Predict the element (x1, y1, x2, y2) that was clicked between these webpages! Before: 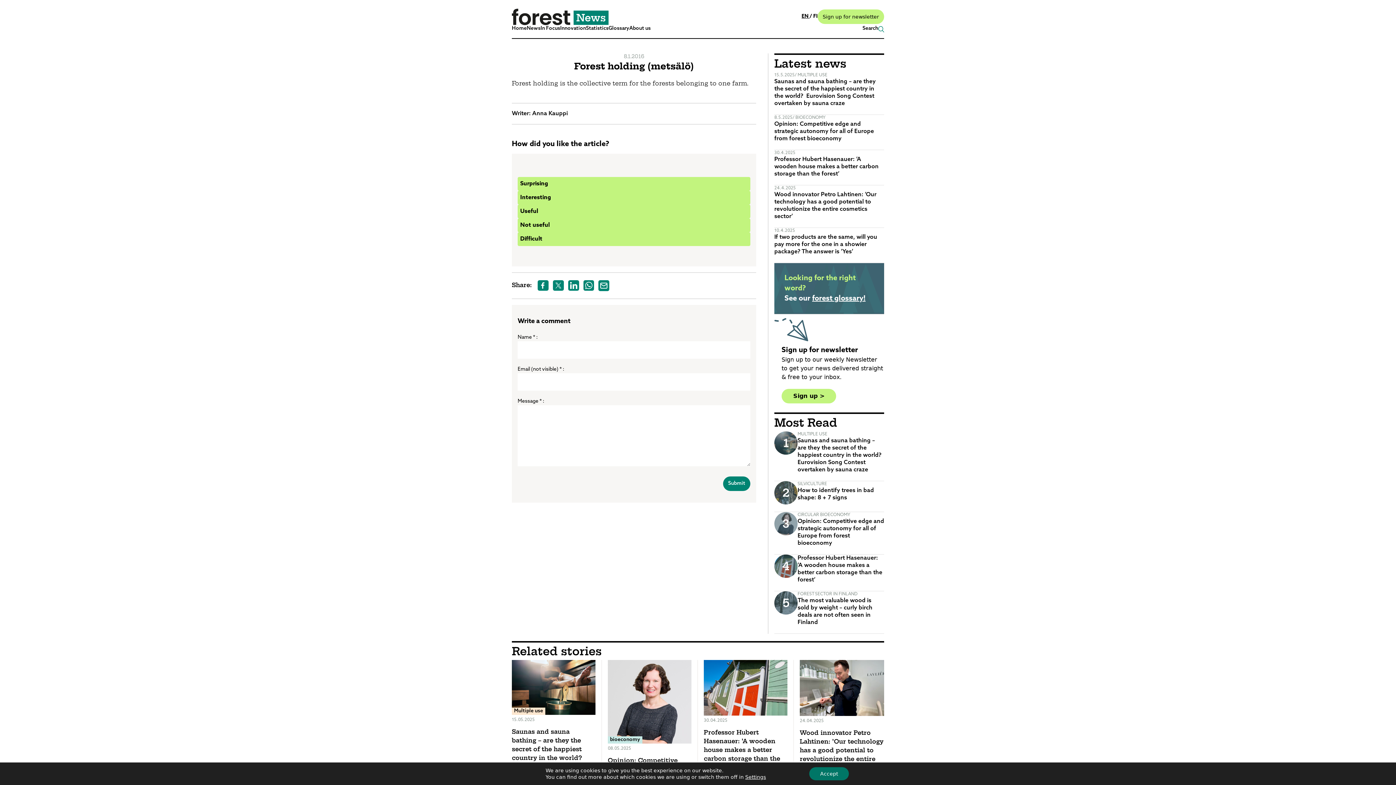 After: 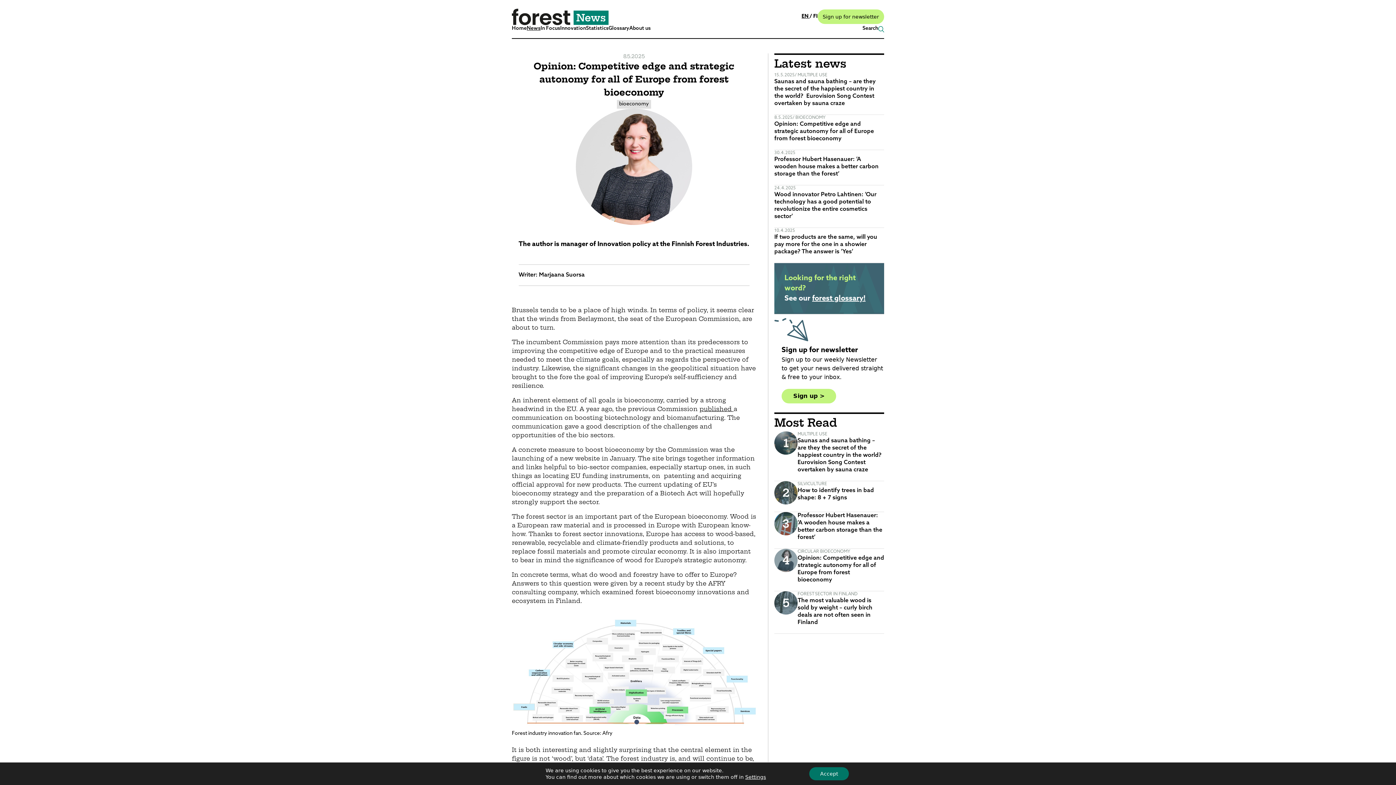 Action: bbox: (797, 518, 884, 547) label: Opinion: Competitive edge and strategic autonomy for all of Europe from forest bioeconomy